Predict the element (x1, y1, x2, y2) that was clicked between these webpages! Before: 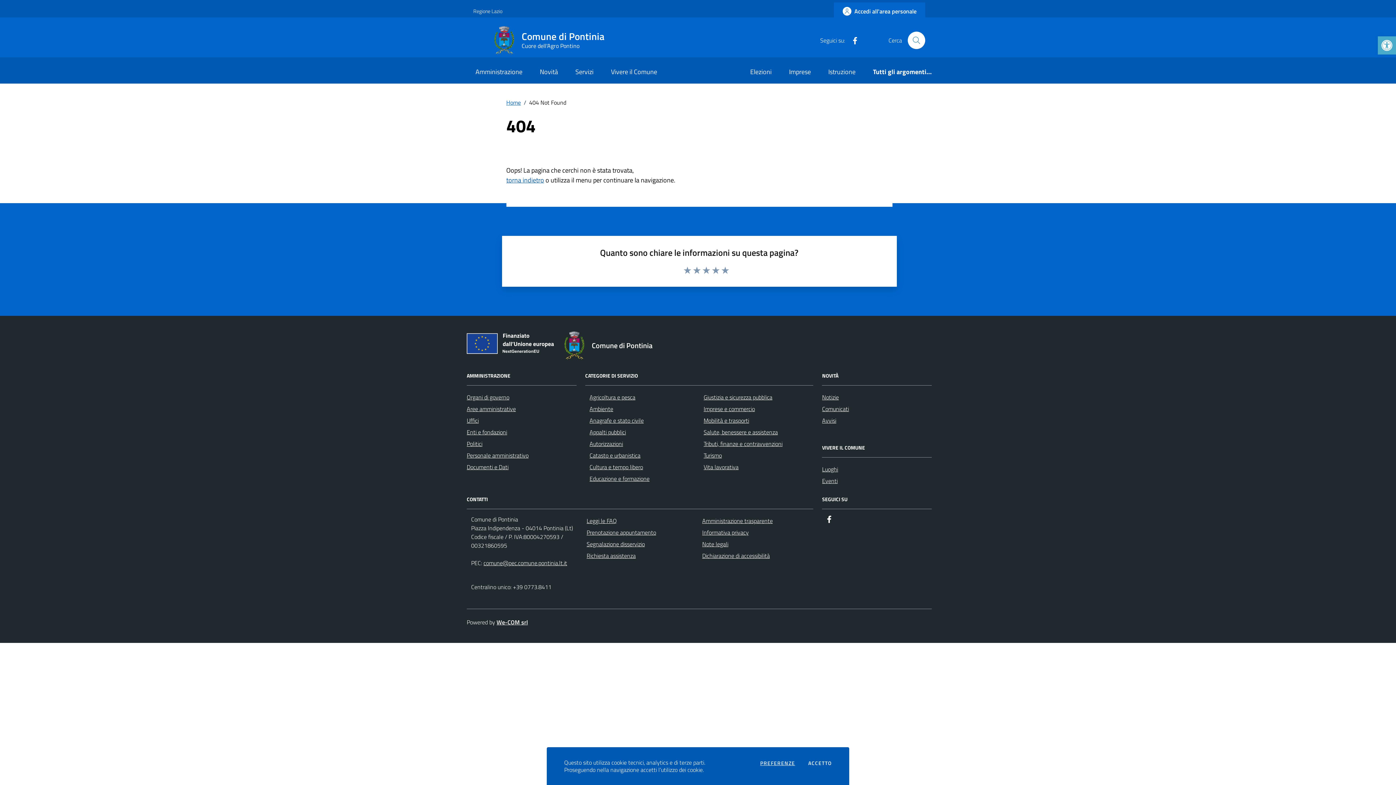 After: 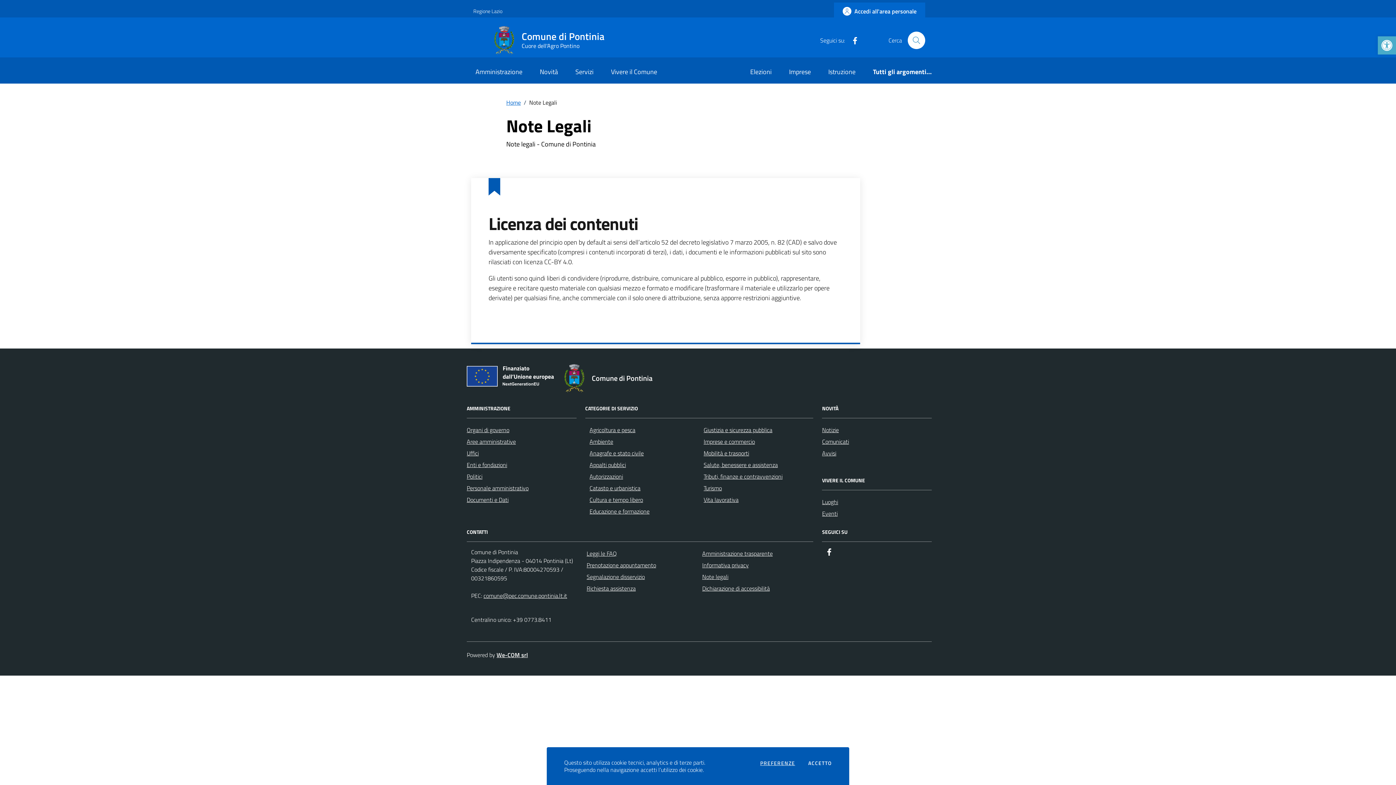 Action: label: Note legali bbox: (702, 539, 728, 548)